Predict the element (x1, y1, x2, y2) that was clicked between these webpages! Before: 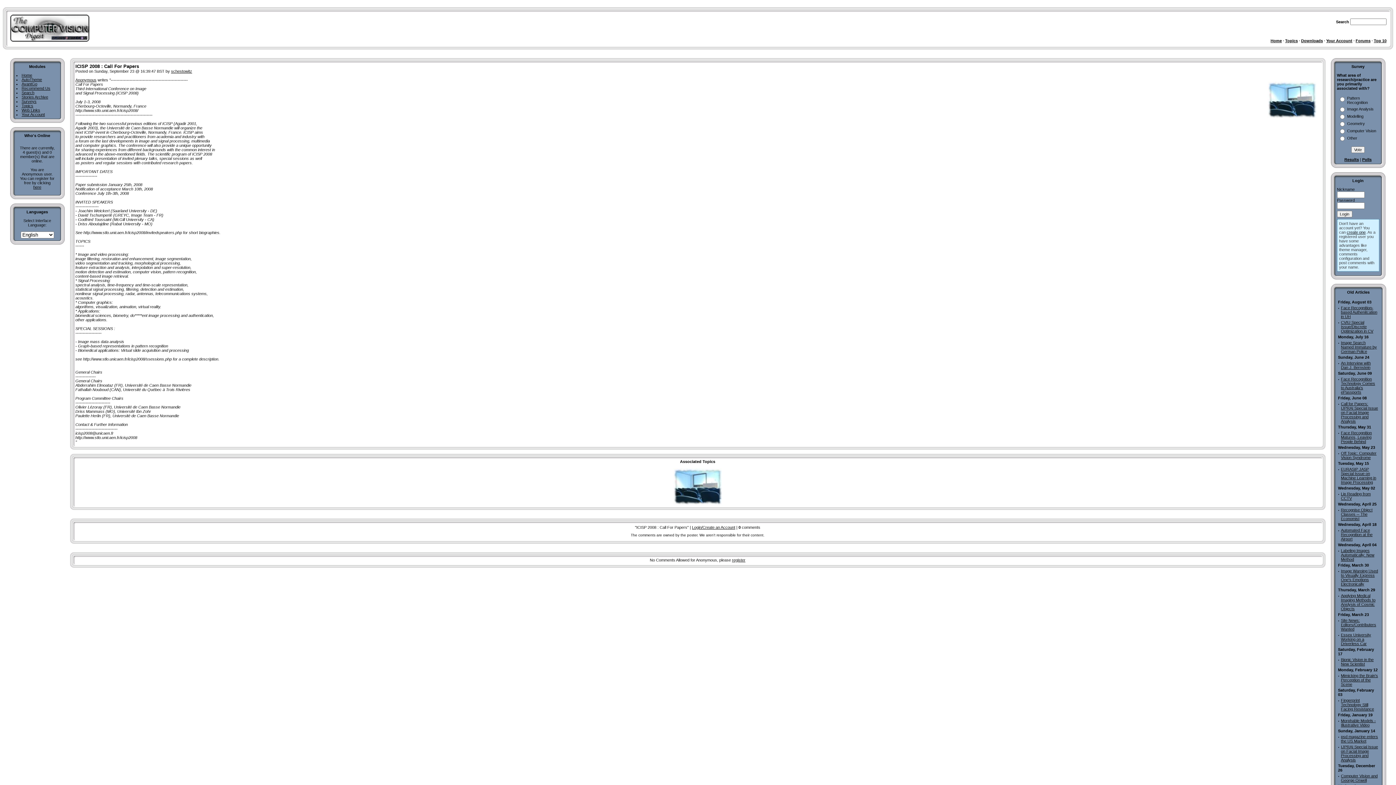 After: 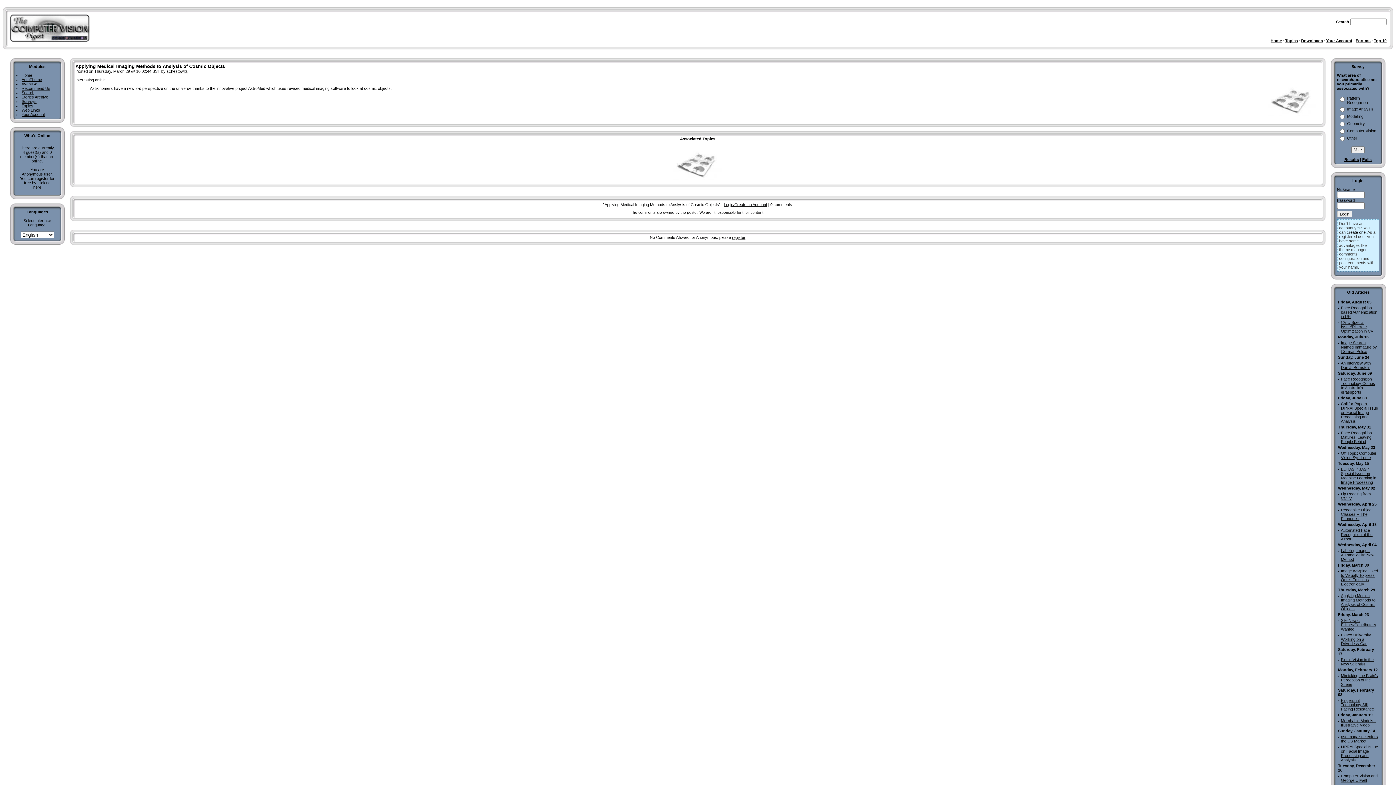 Action: label: Applying Medical Imaging Methods to Anslysis of Cosmic Objects bbox: (1341, 593, 1375, 611)